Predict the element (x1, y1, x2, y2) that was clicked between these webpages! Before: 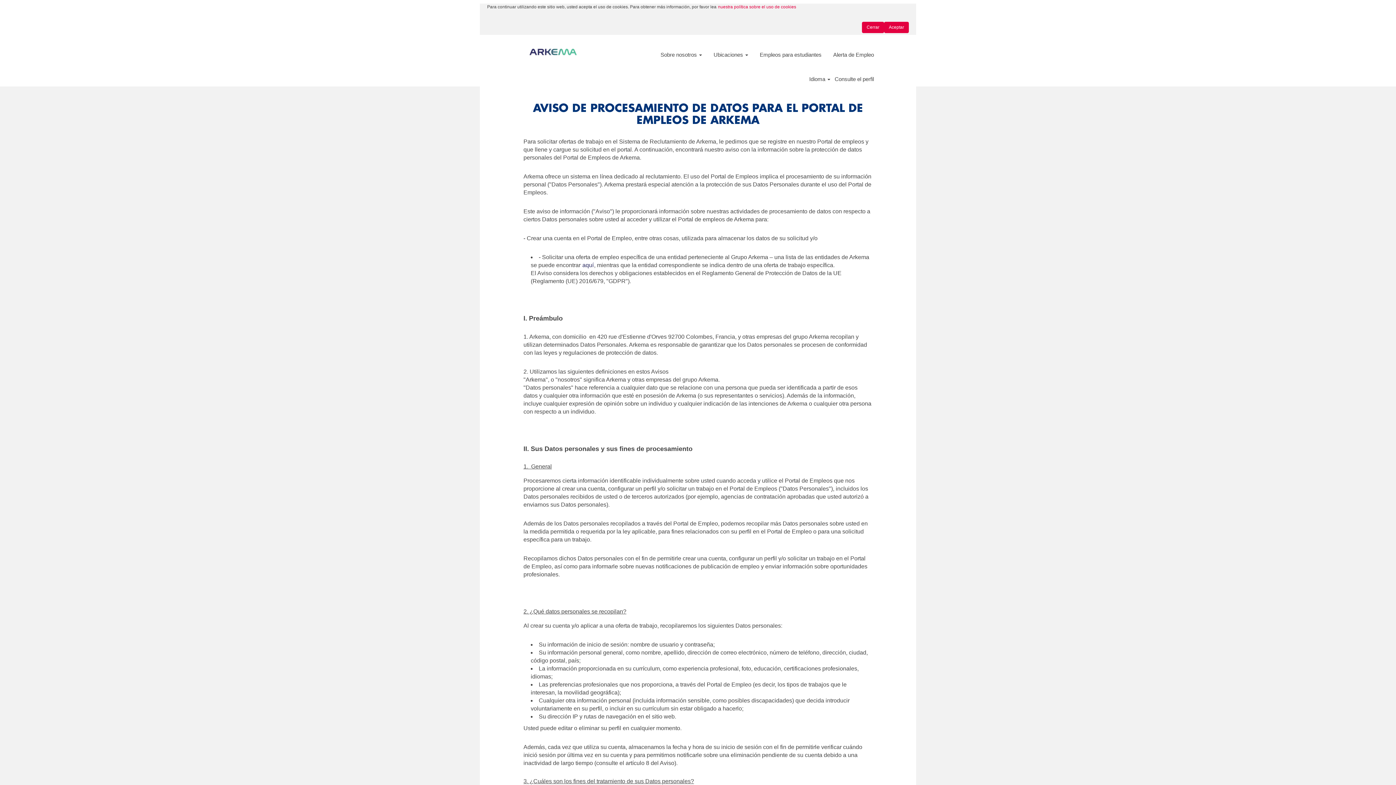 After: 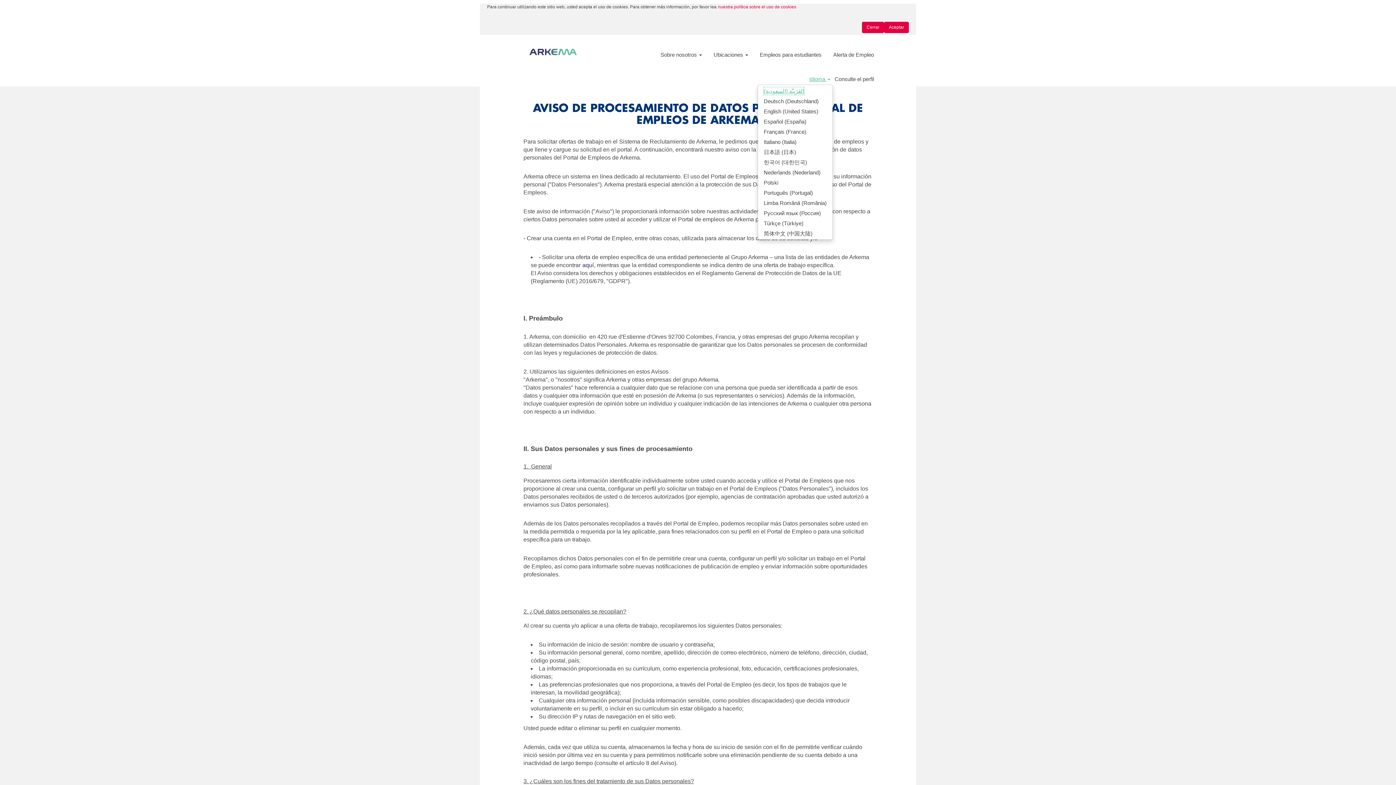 Action: label: Idioma  bbox: (809, 75, 830, 82)